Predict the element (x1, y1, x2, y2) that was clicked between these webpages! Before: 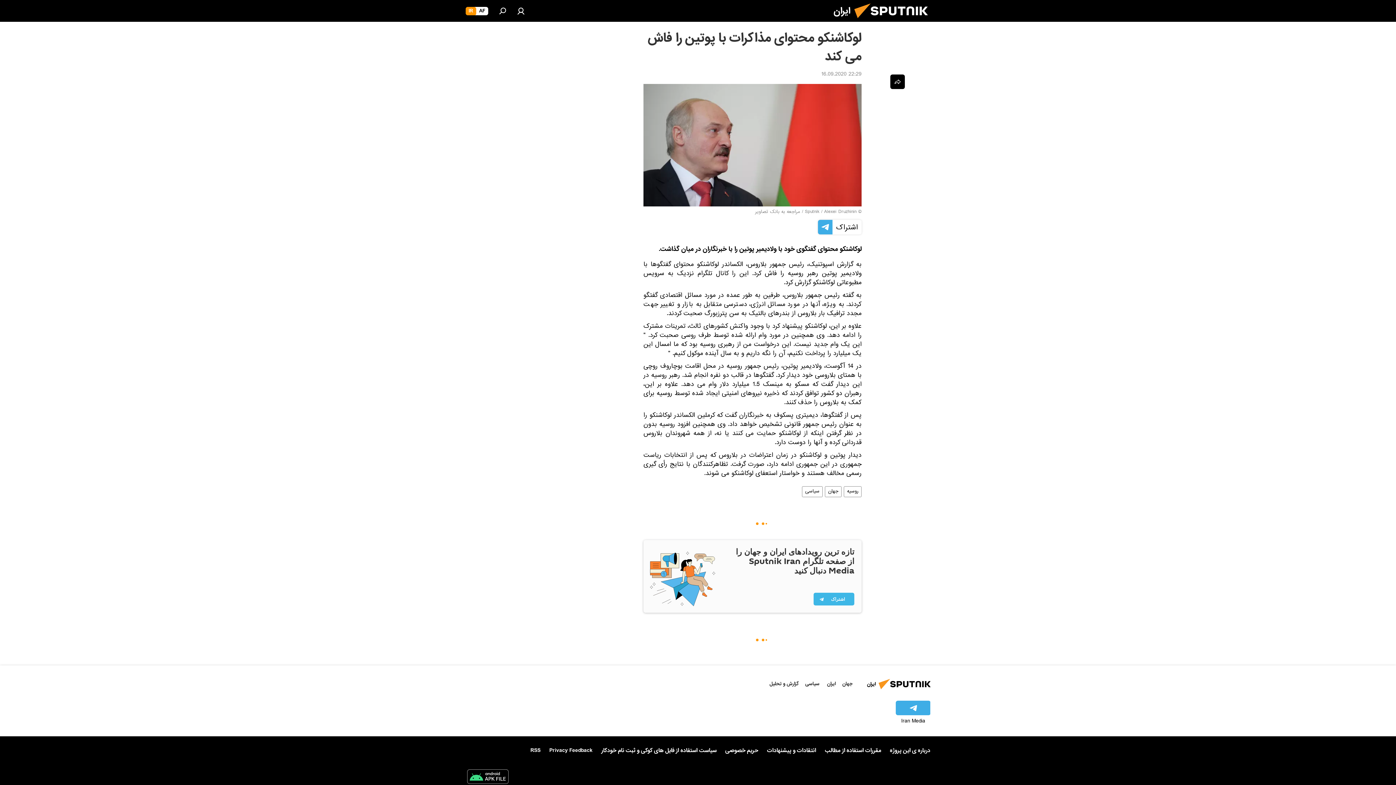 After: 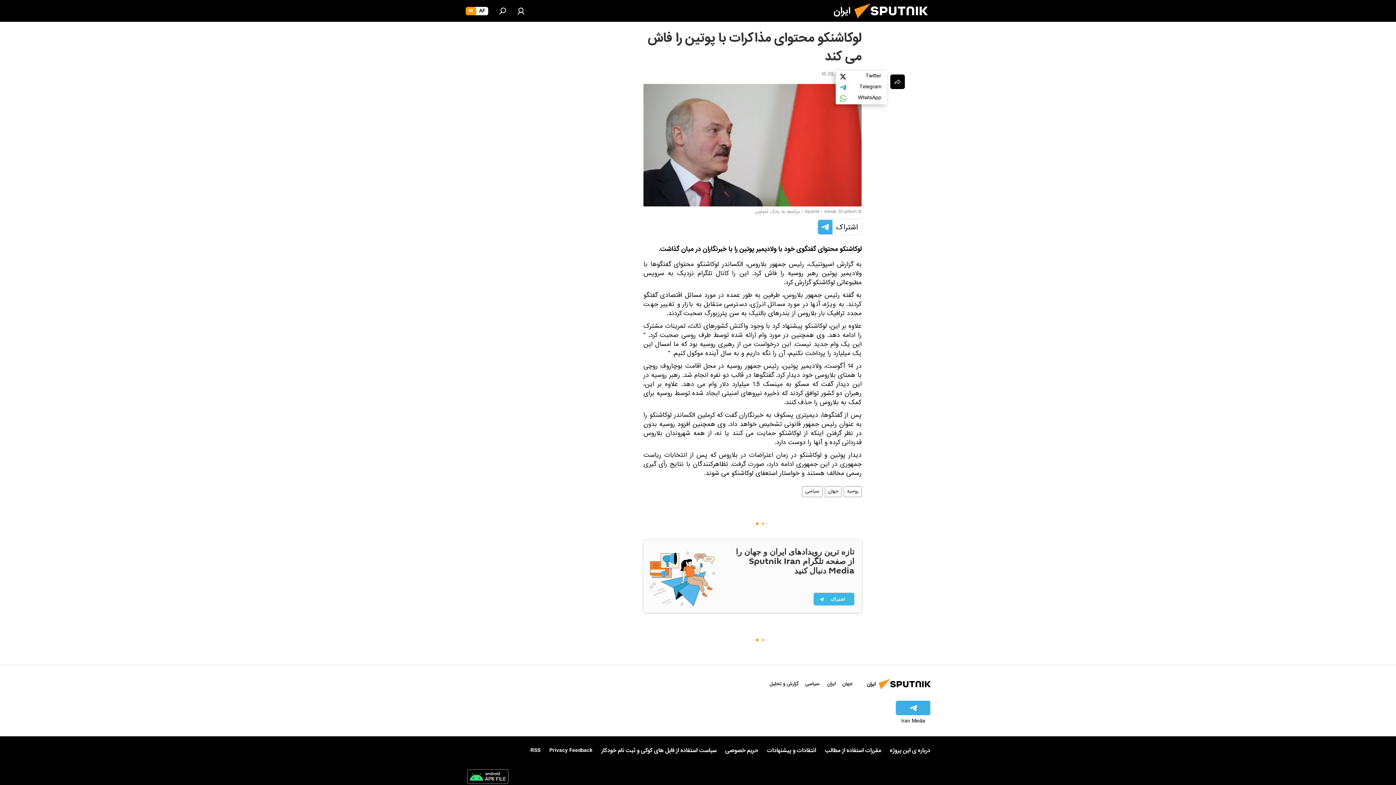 Action: bbox: (890, 74, 905, 89)